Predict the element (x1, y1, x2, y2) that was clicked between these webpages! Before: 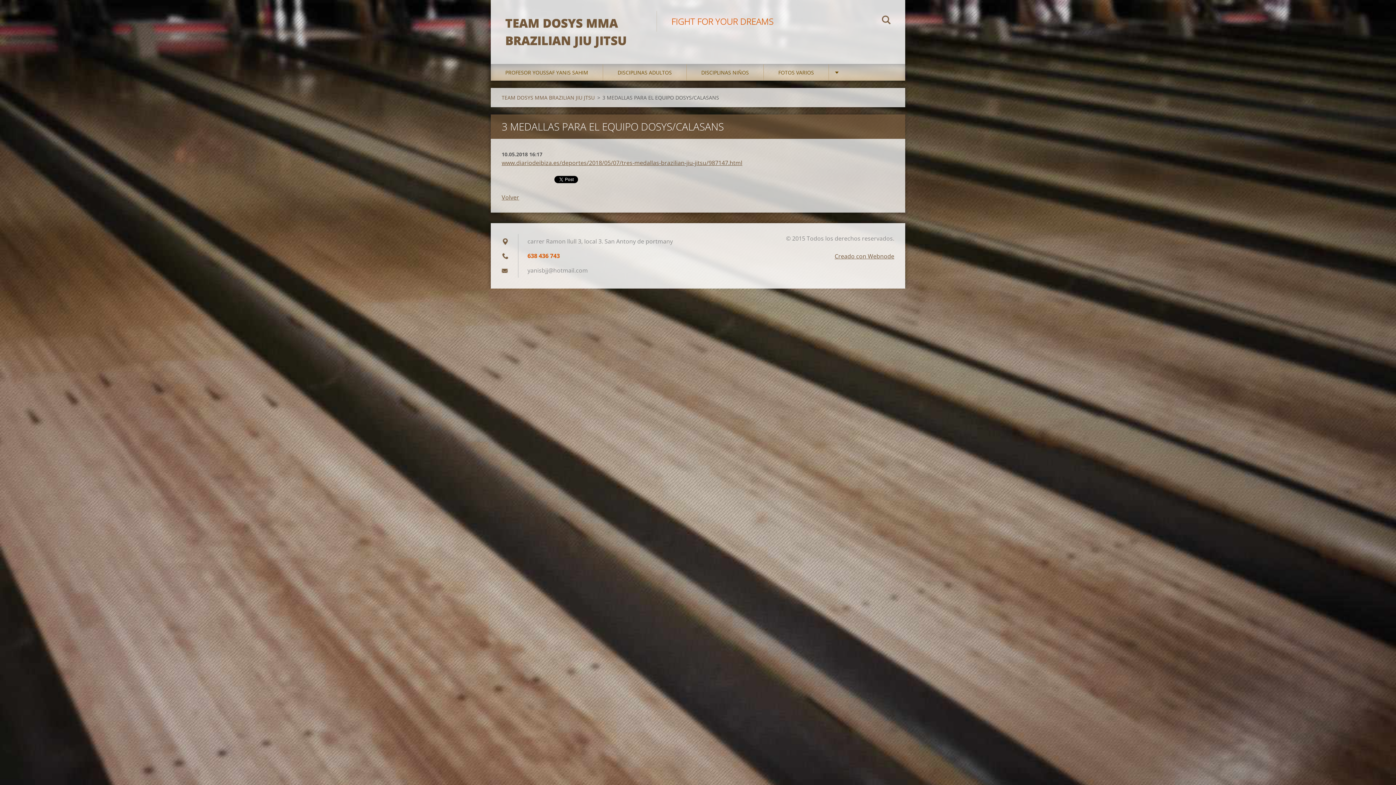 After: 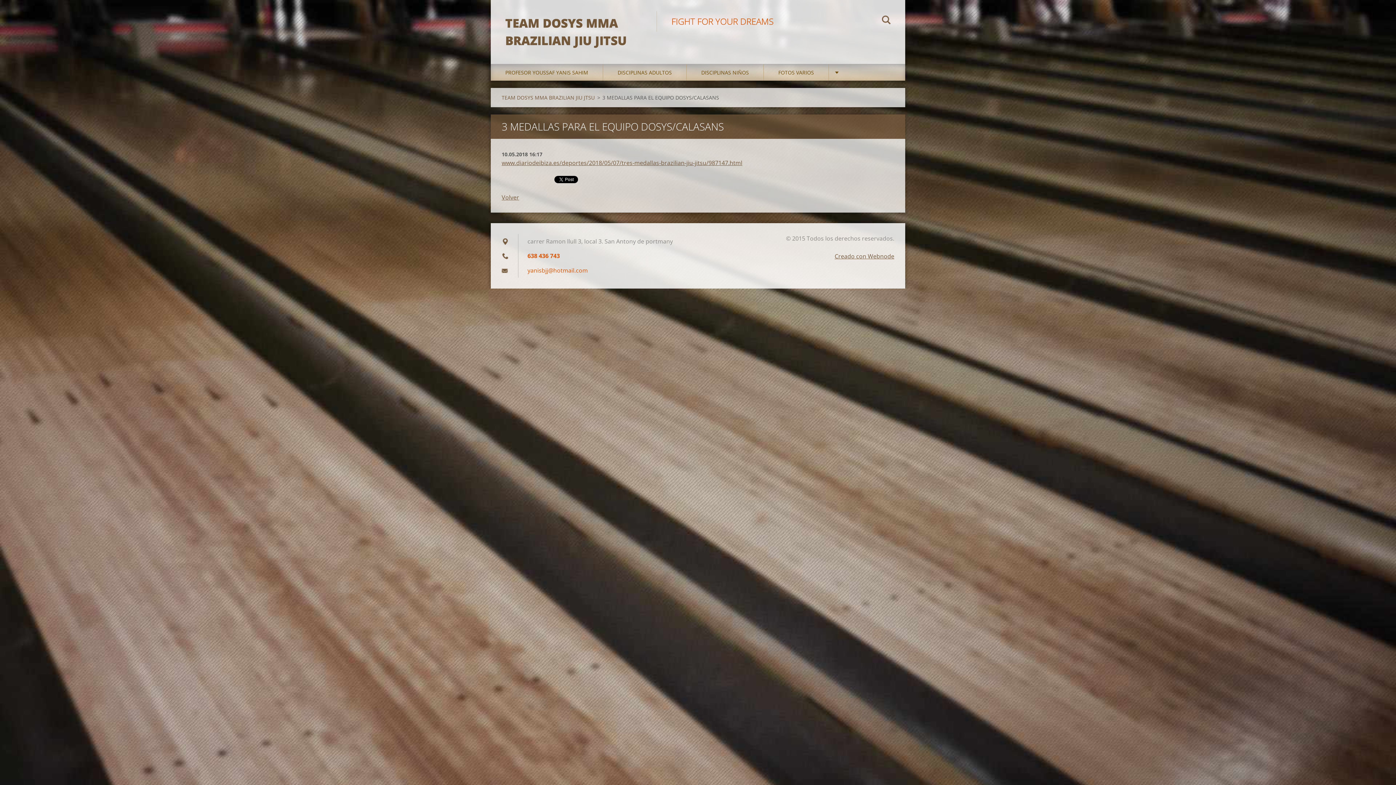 Action: label: yanisbjj@hotmail.com bbox: (527, 266, 588, 274)